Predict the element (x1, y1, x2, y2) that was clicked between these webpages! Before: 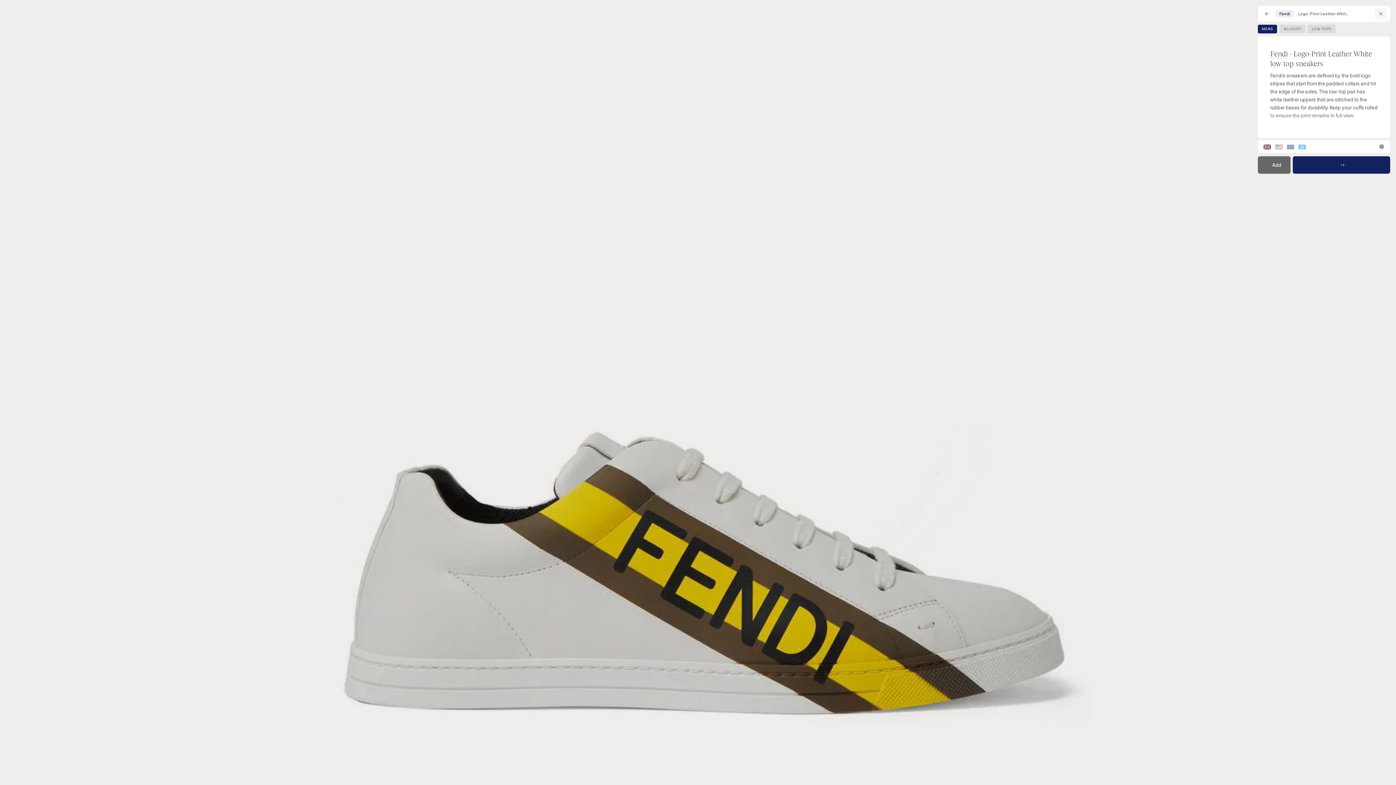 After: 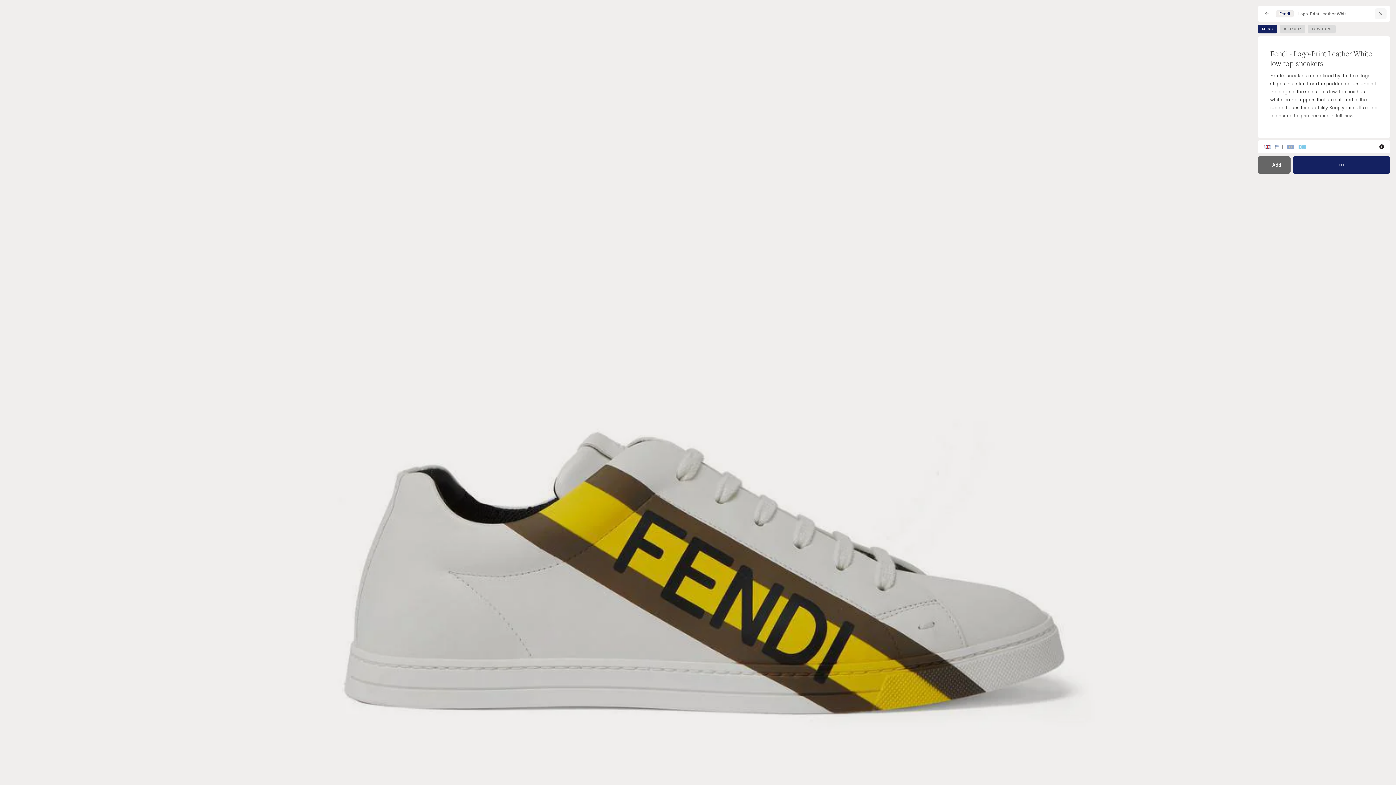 Action: bbox: (1379, 144, 1384, 149)